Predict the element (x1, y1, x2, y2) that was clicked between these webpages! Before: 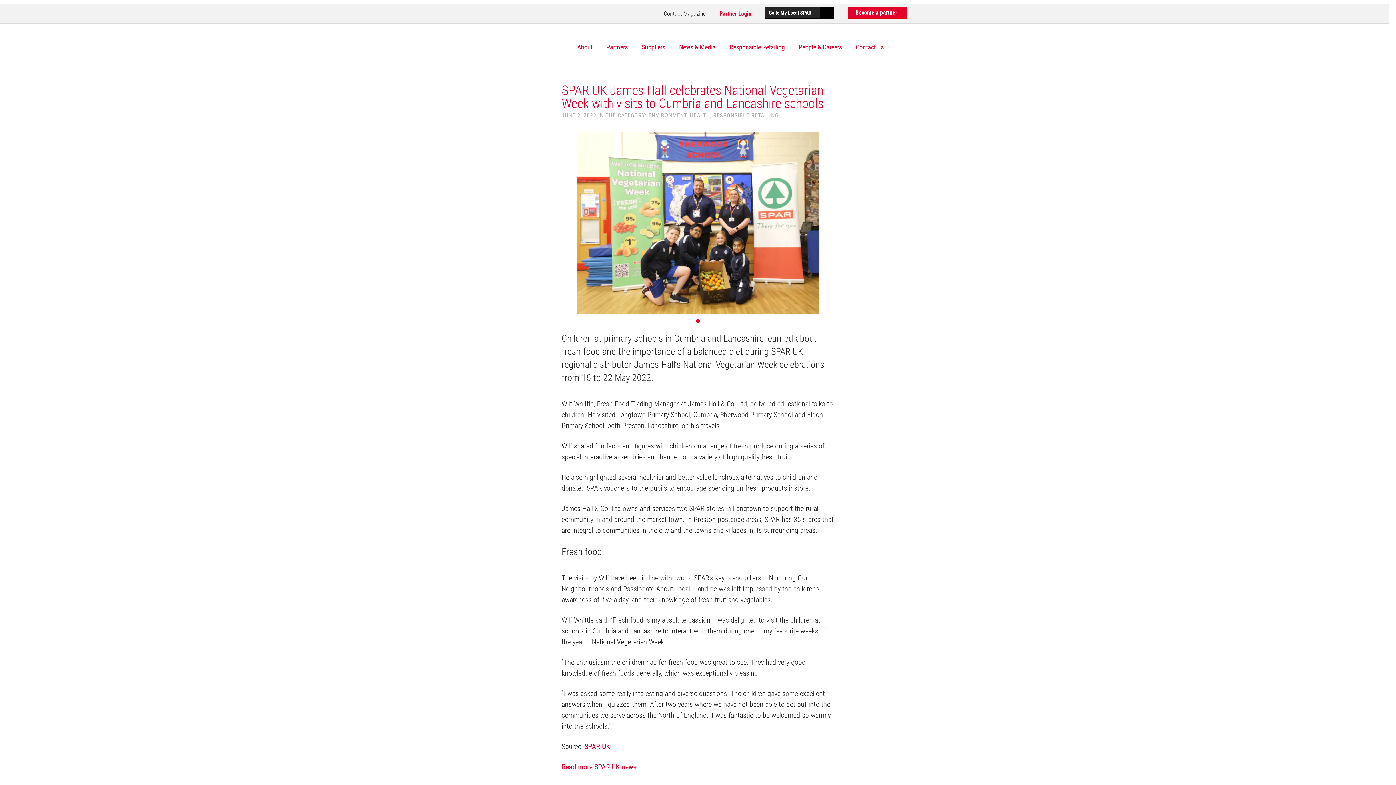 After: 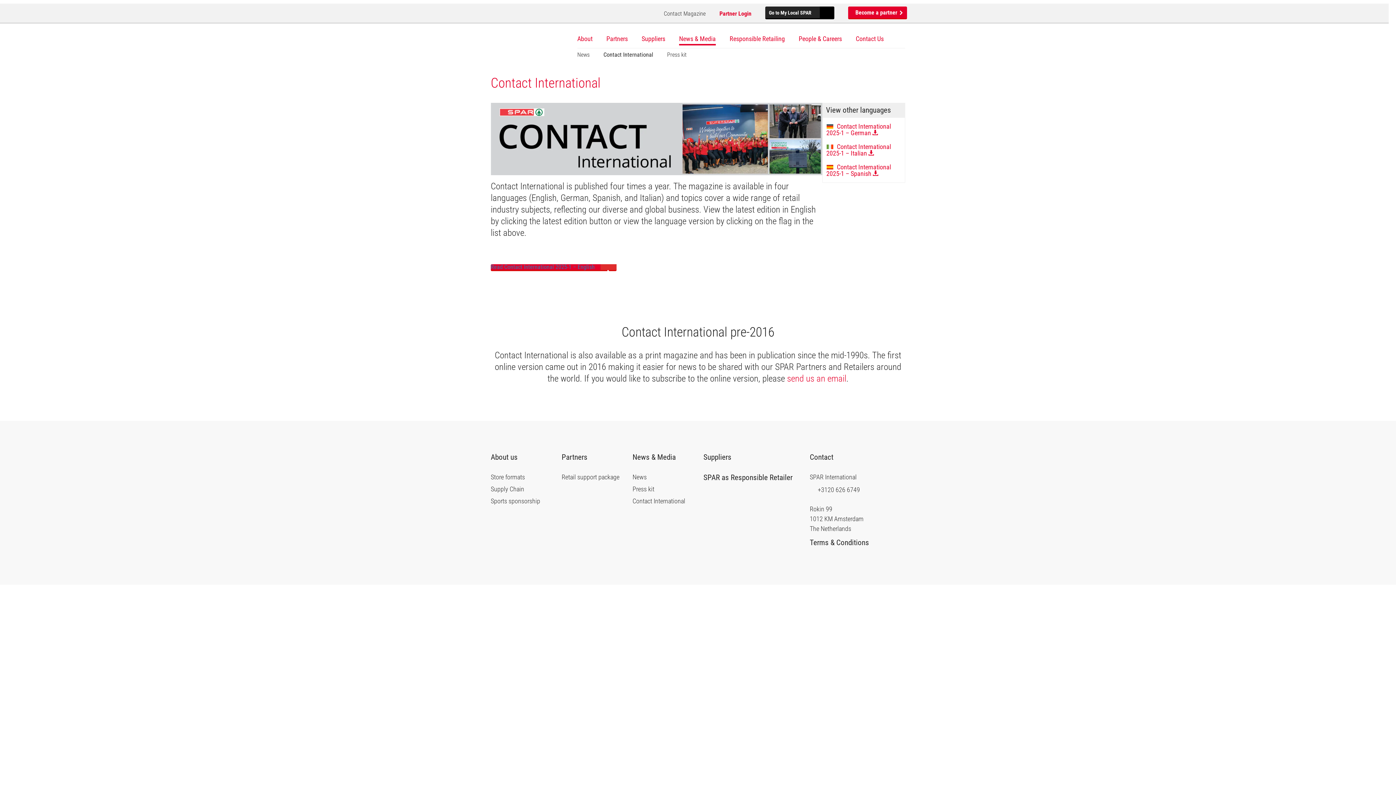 Action: bbox: (665, 3, 707, 23) label: Contact Magazine